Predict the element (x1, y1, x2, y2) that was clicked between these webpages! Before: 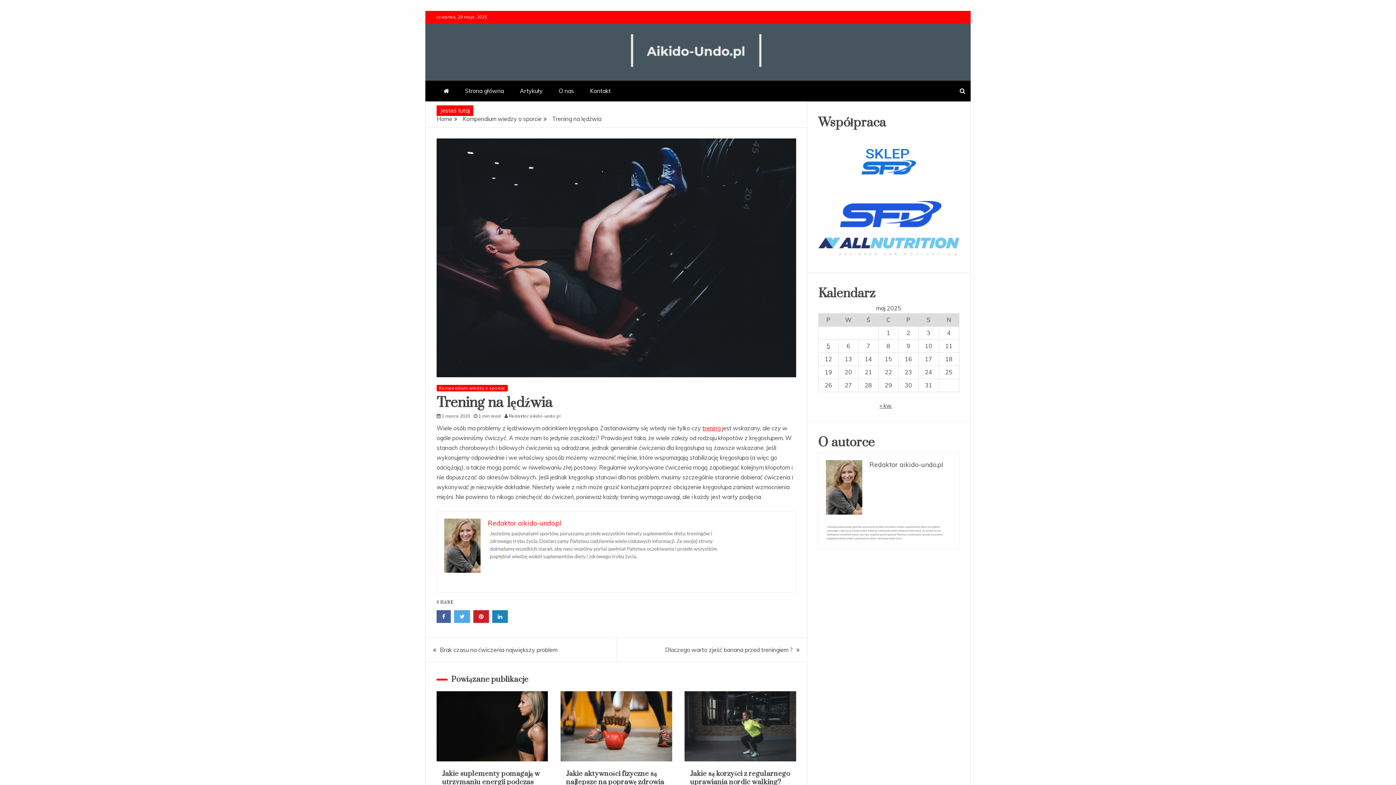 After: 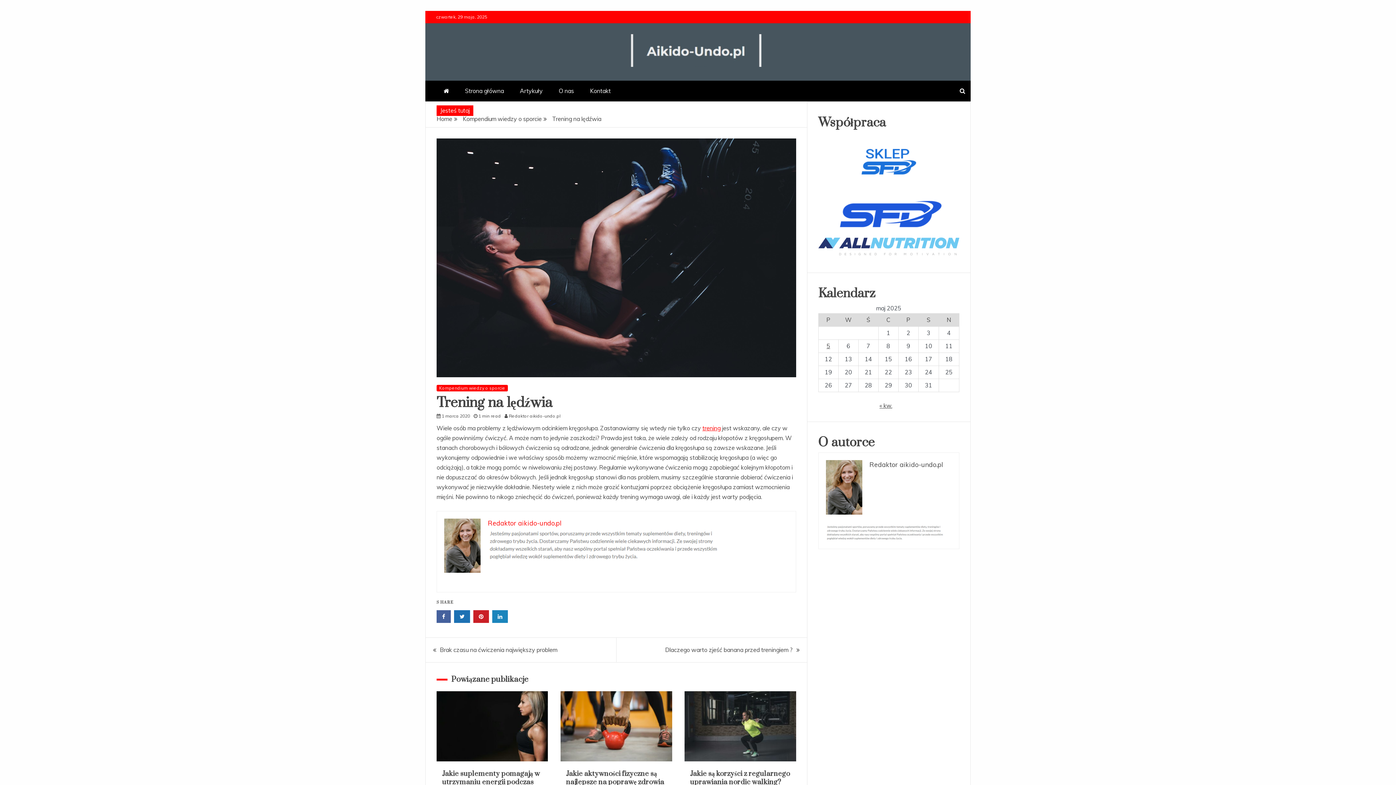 Action: bbox: (454, 610, 470, 623)